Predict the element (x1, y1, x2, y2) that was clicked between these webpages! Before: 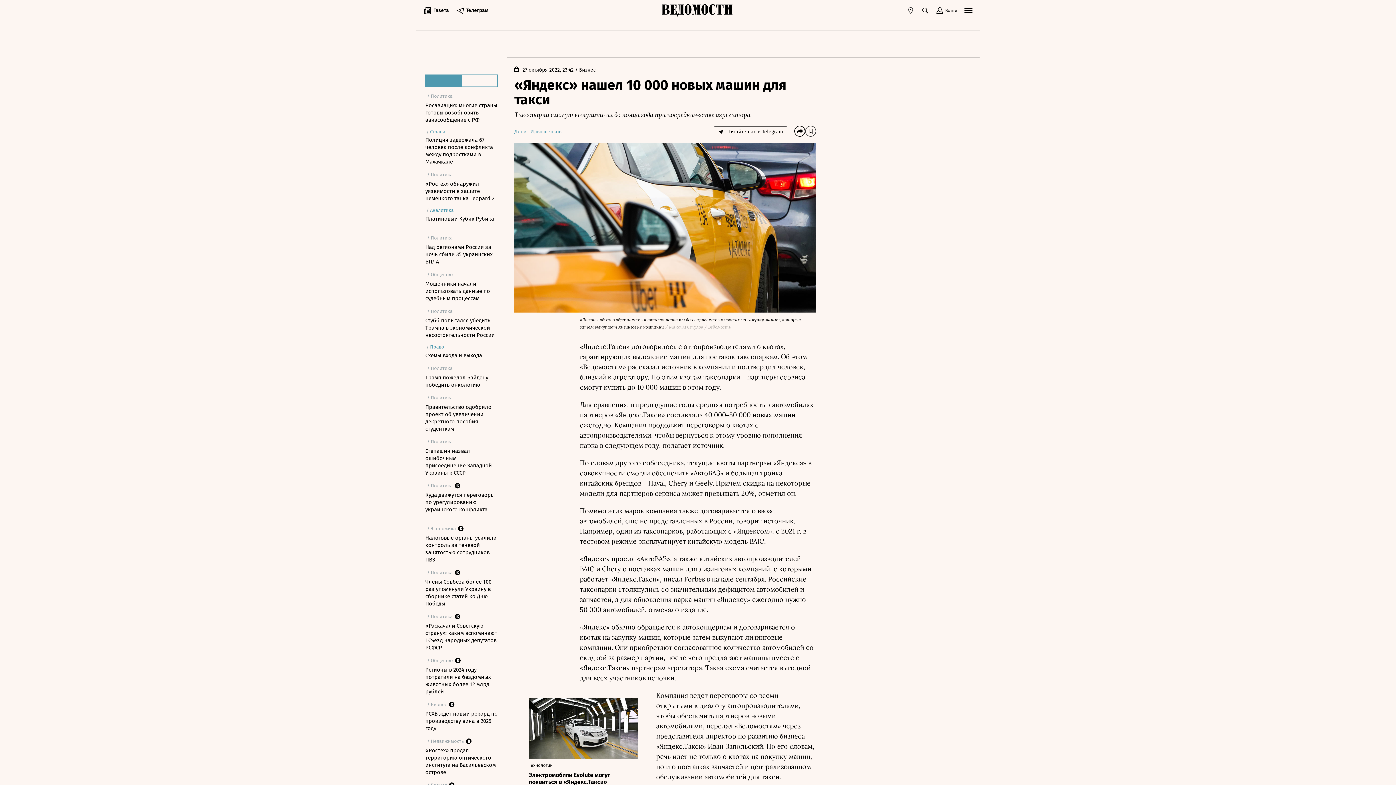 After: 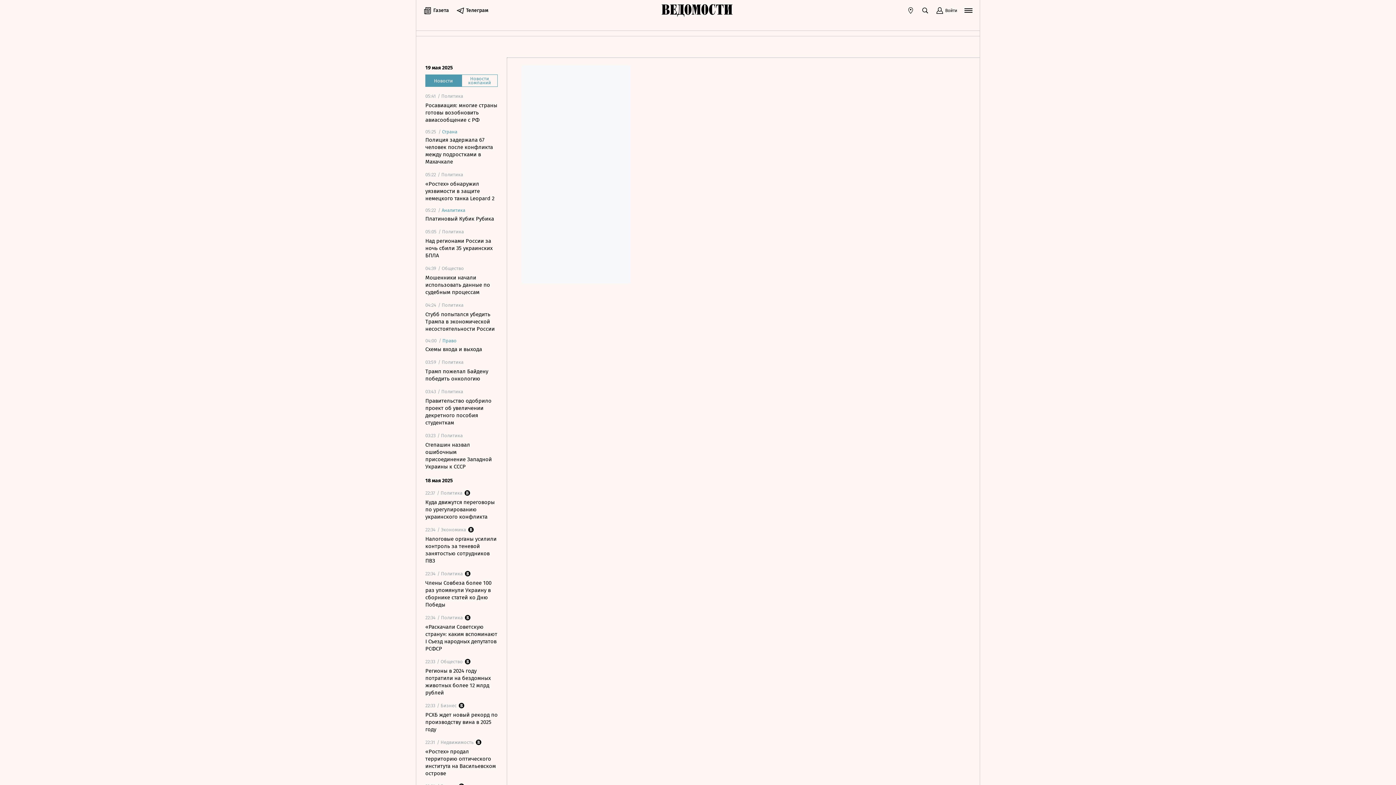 Action: label: Газета bbox: (423, 6, 449, 14)